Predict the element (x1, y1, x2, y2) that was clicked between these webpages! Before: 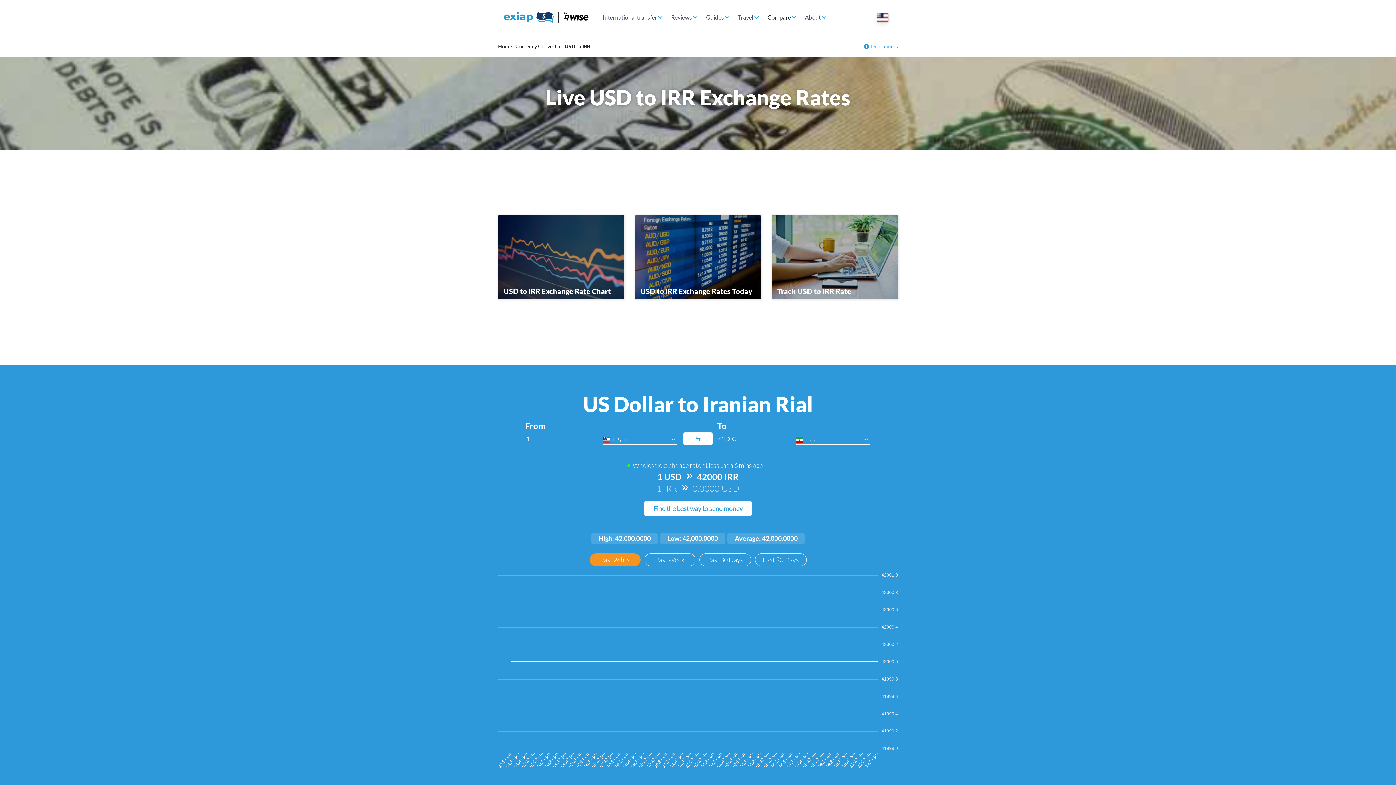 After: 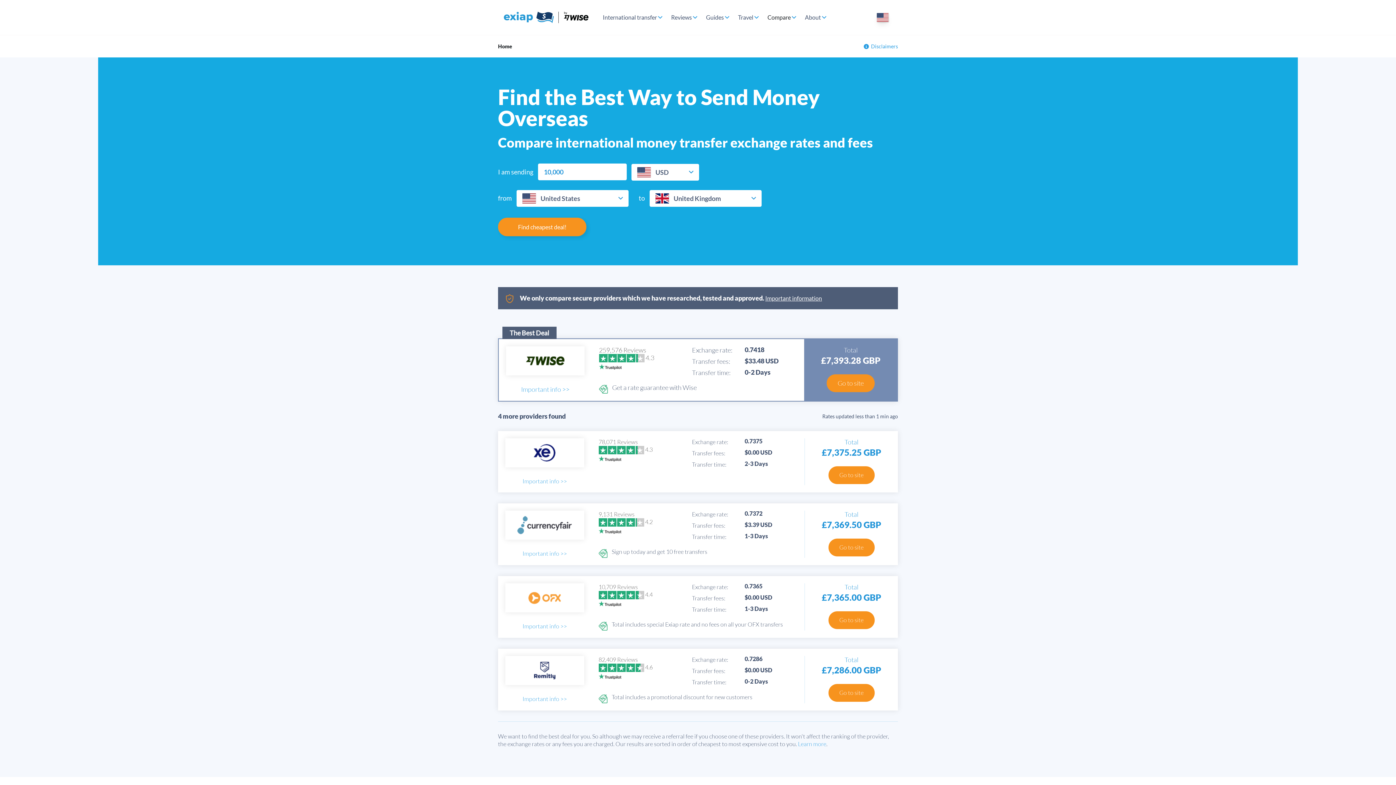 Action: label: Home bbox: (498, 43, 512, 49)